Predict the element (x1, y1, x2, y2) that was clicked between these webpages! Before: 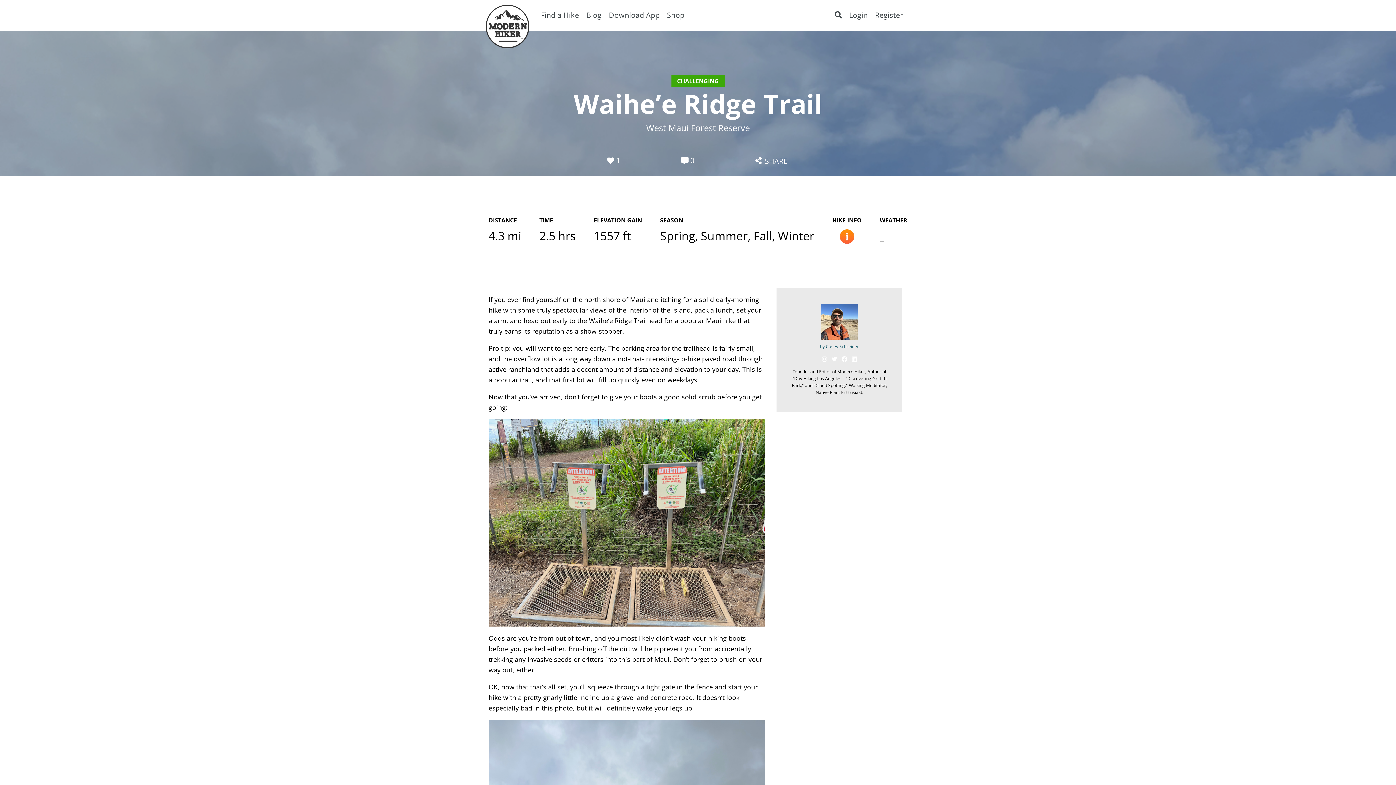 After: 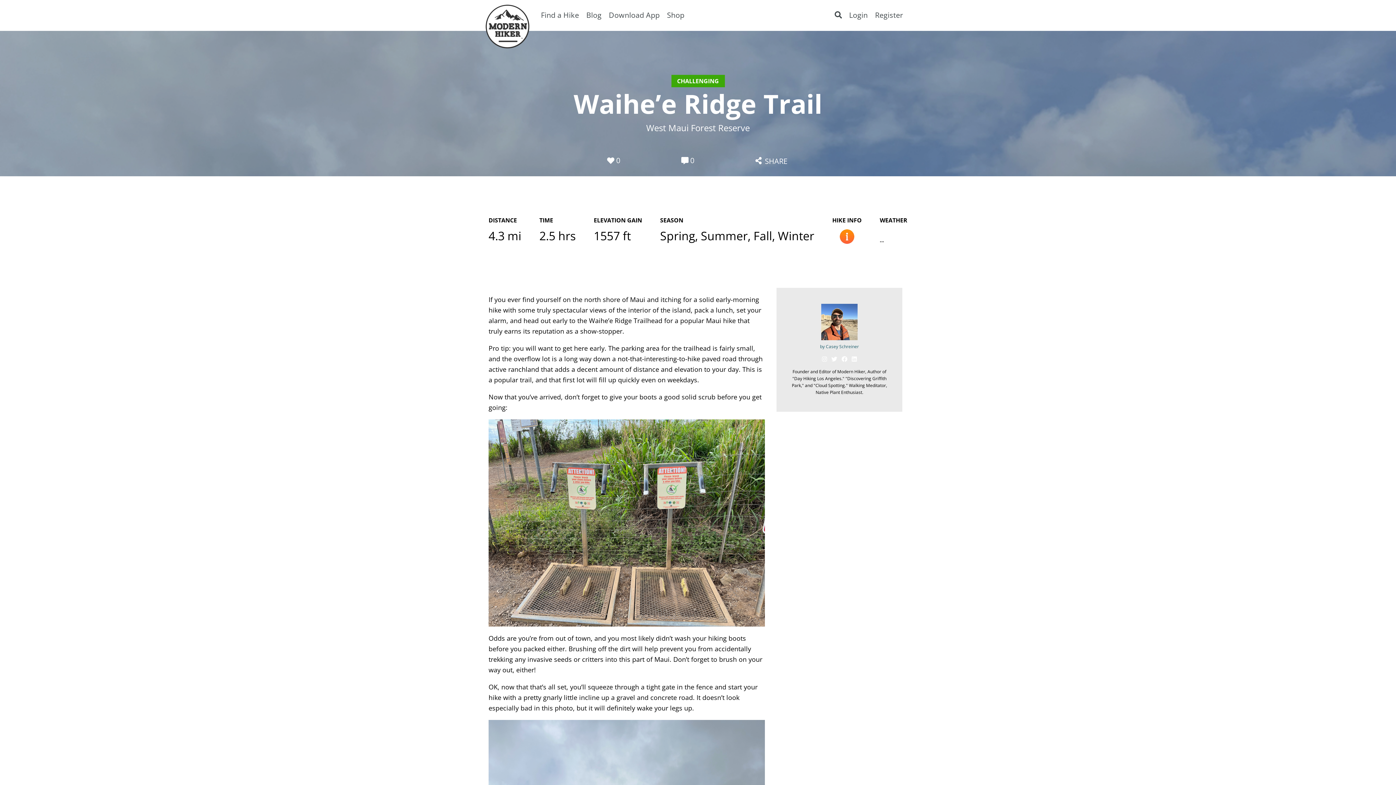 Action: bbox: (616, 155, 620, 165) label: 1